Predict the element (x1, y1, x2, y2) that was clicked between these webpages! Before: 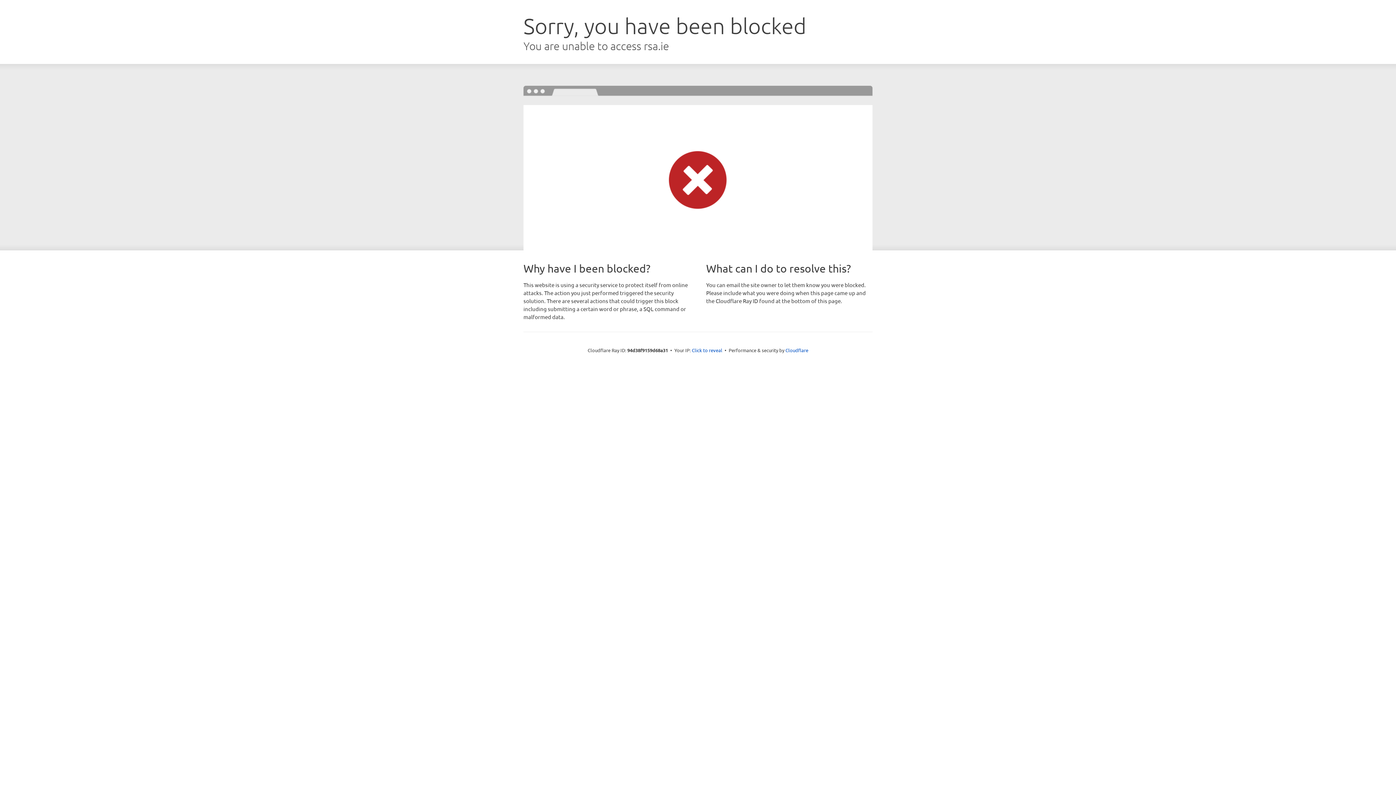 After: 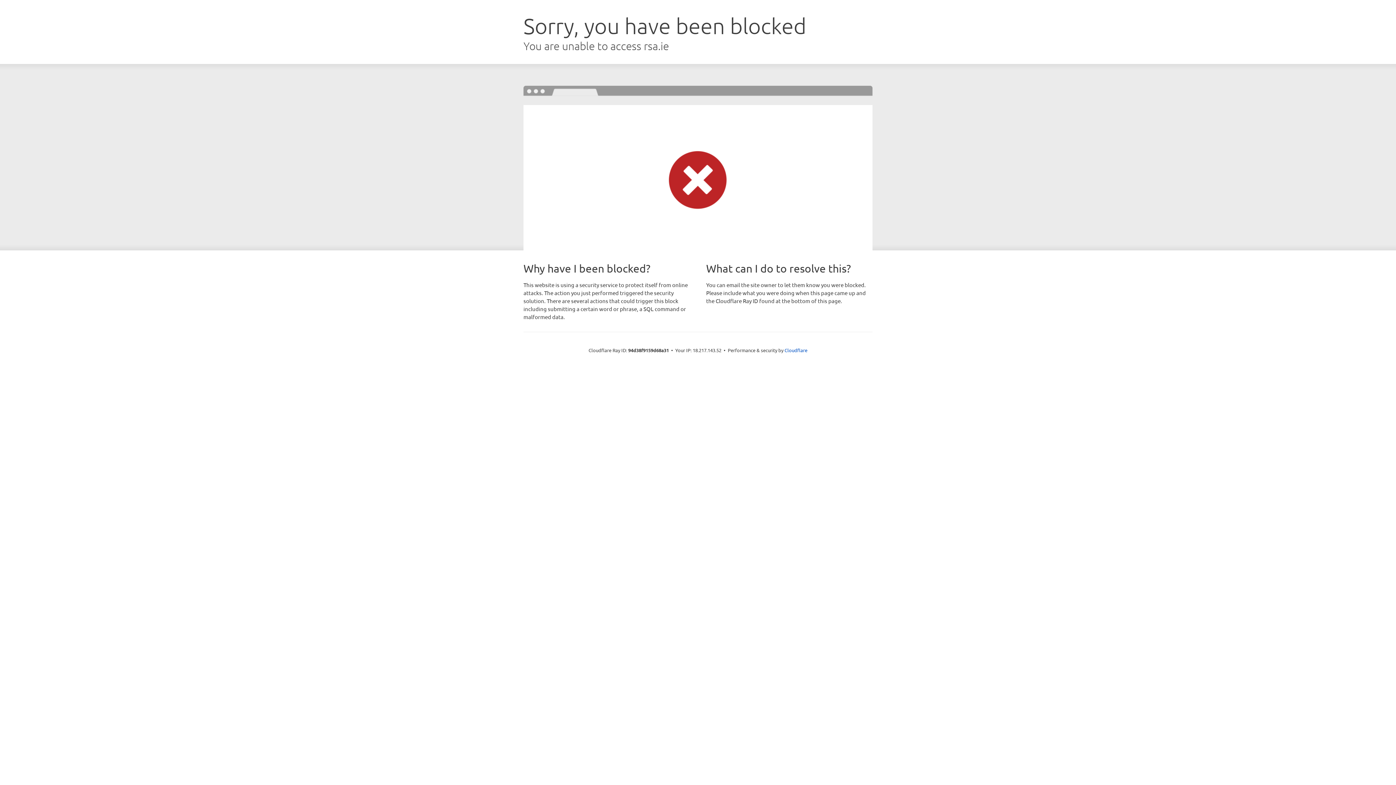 Action: bbox: (692, 346, 722, 353) label: Click to reveal